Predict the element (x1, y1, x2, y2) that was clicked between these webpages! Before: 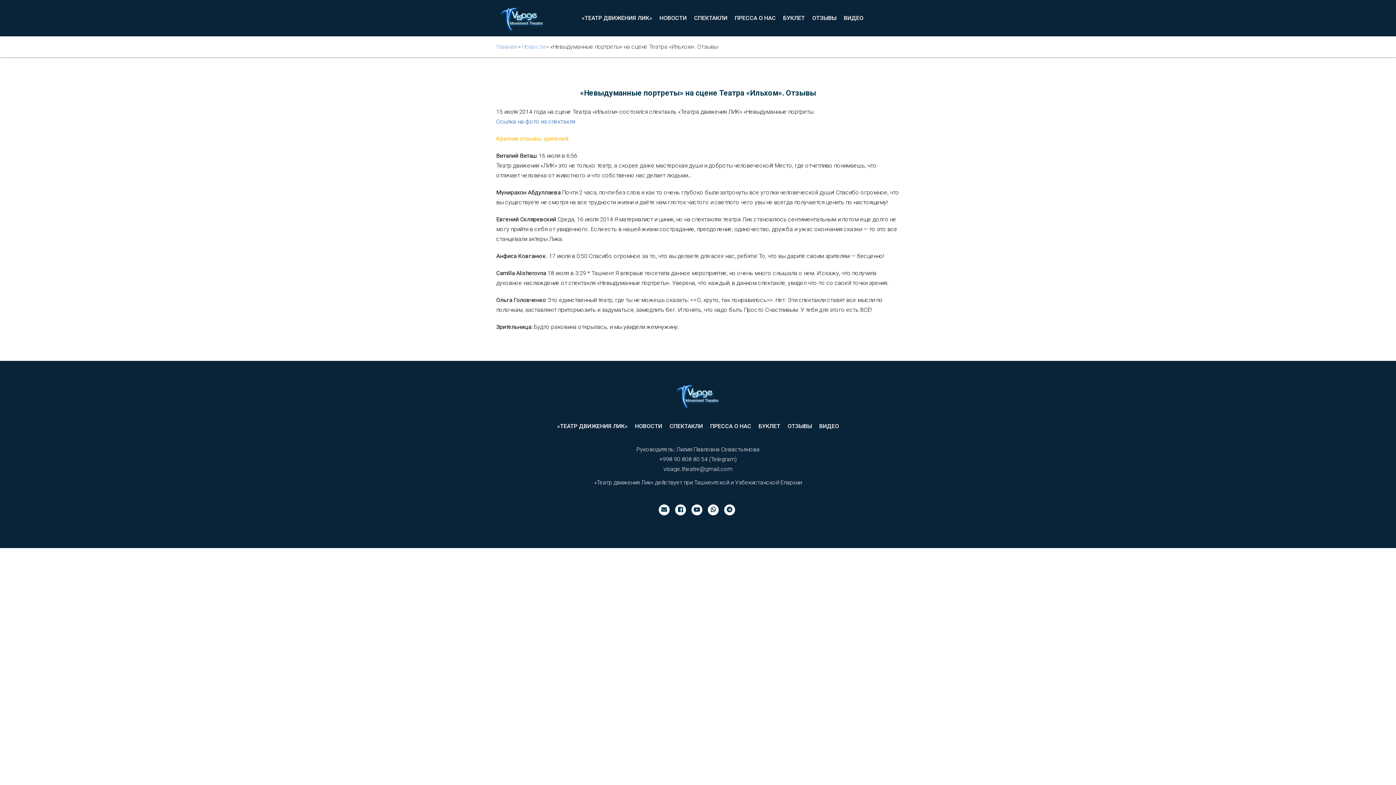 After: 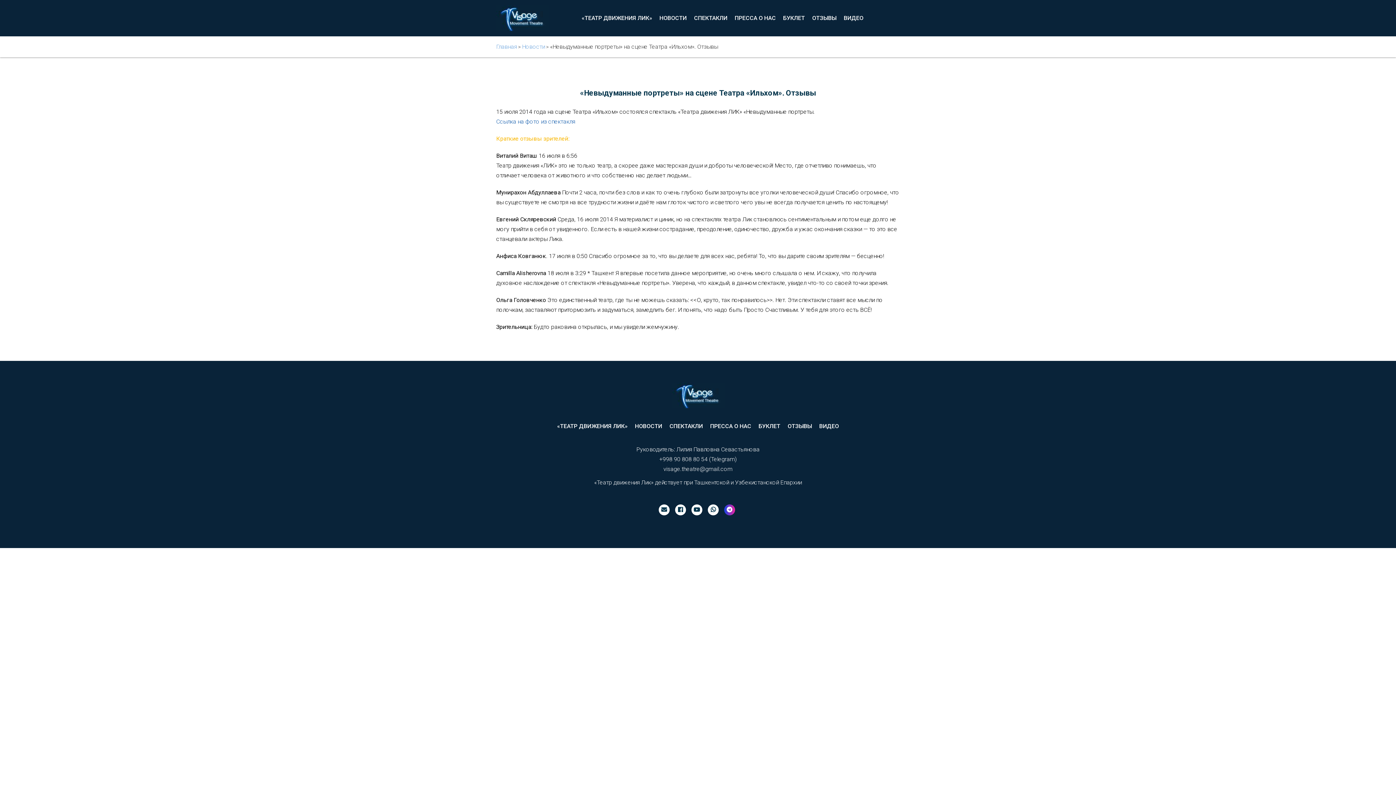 Action: bbox: (724, 504, 735, 515)